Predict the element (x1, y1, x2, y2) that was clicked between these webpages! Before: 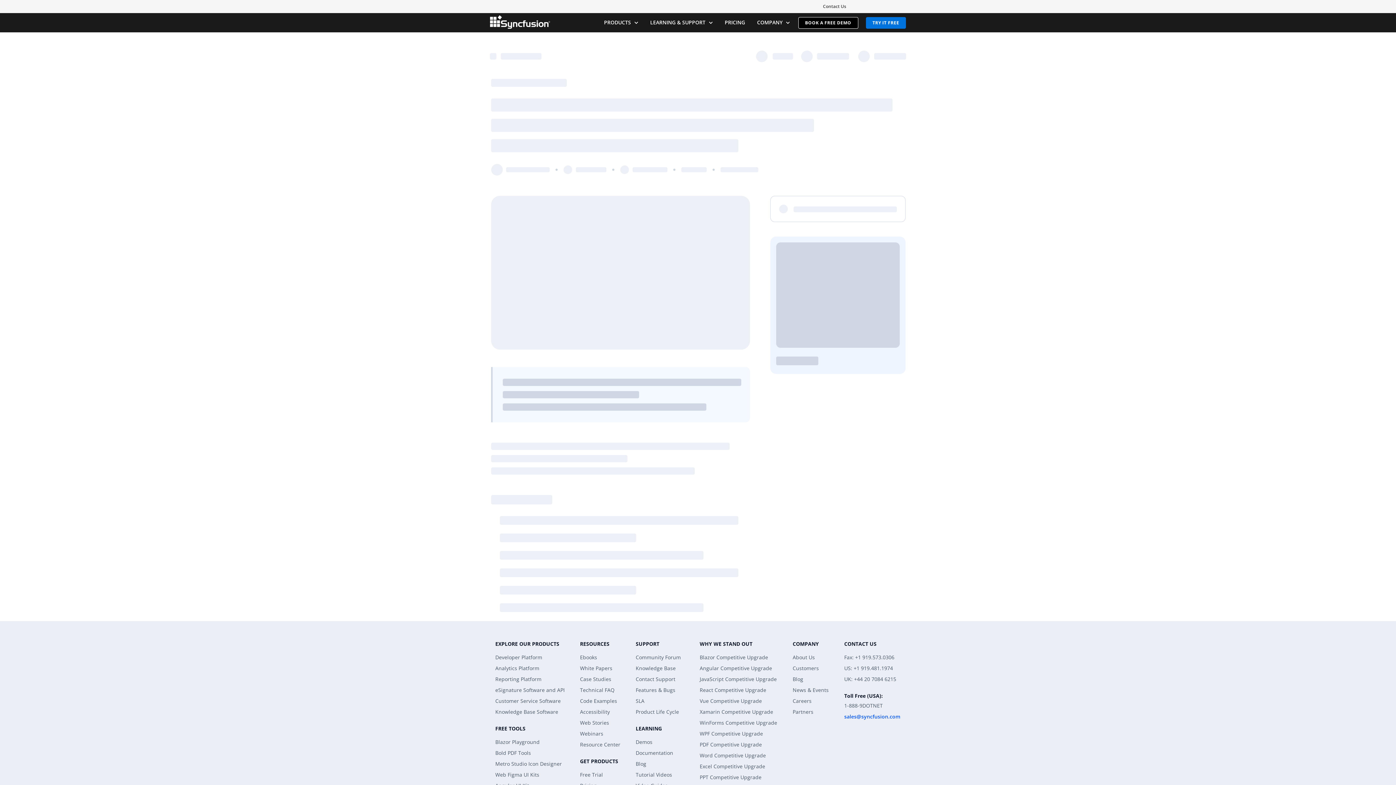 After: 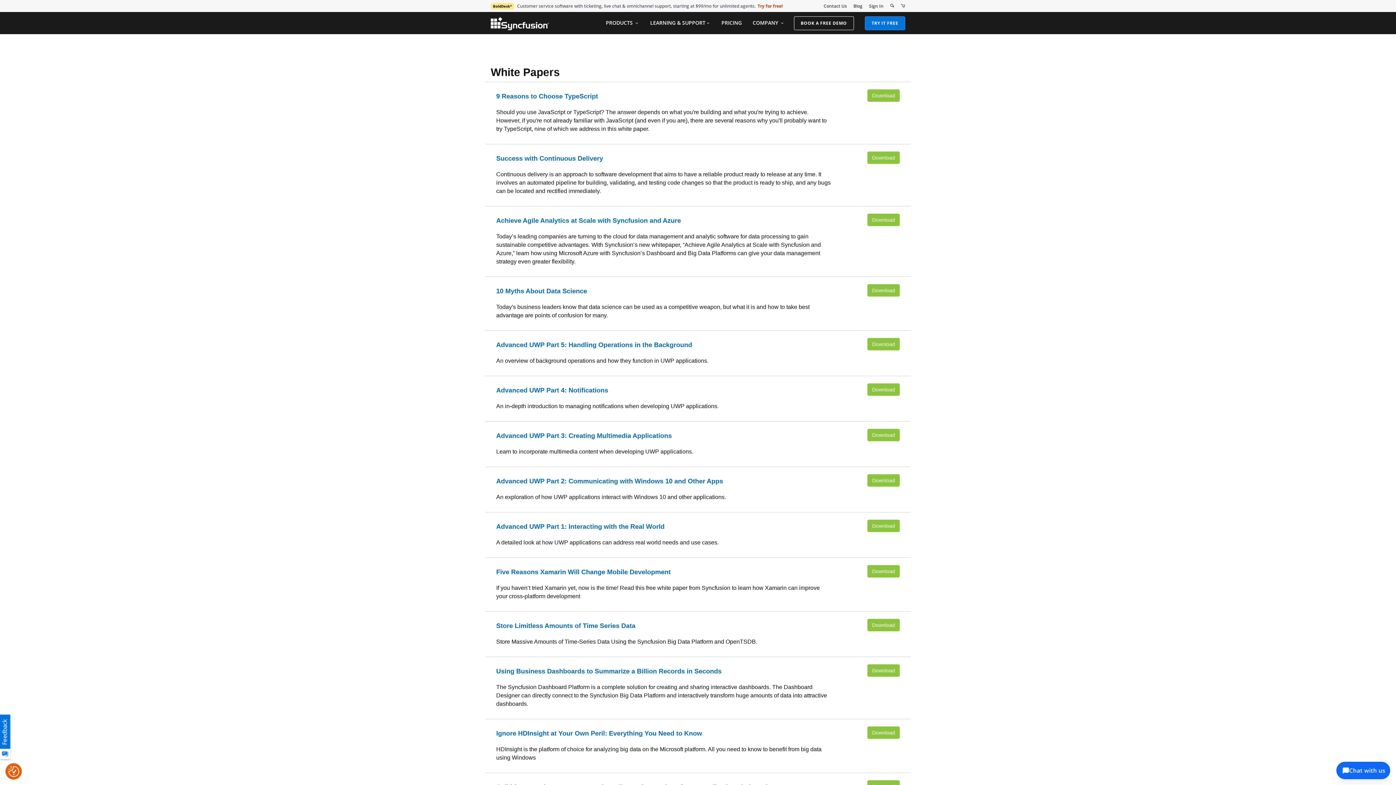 Action: label: White Papers bbox: (580, 665, 612, 672)